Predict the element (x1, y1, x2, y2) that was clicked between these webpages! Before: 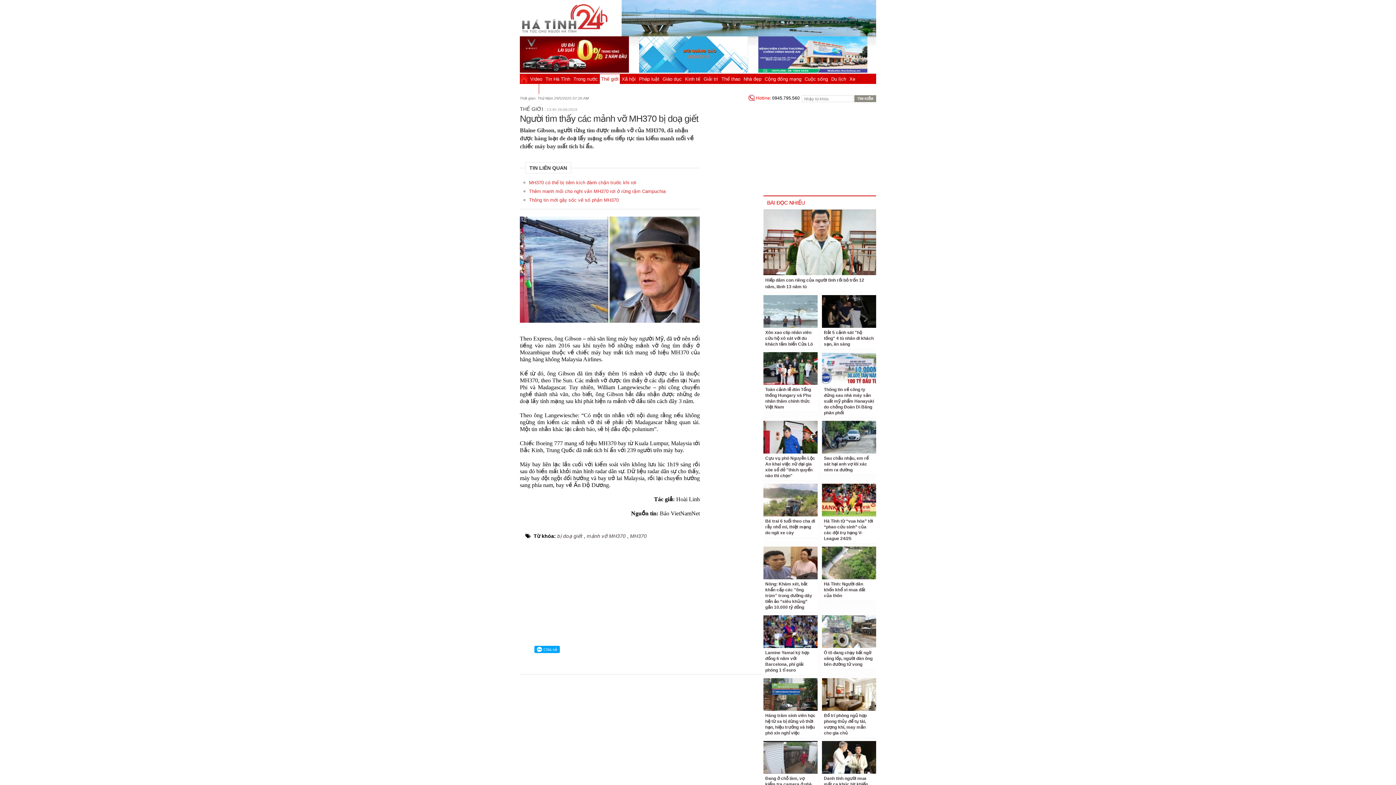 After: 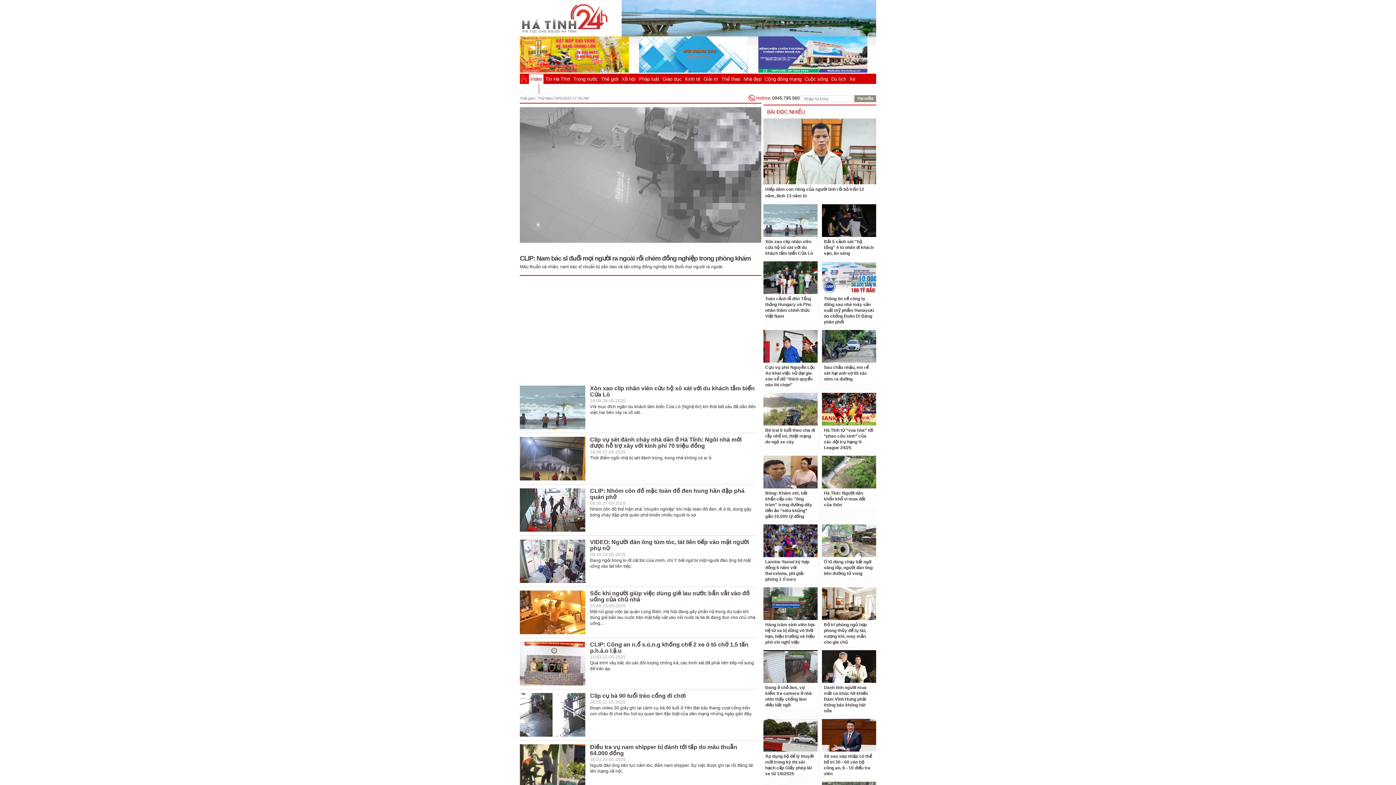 Action: bbox: (529, 74, 543, 84) label: Video